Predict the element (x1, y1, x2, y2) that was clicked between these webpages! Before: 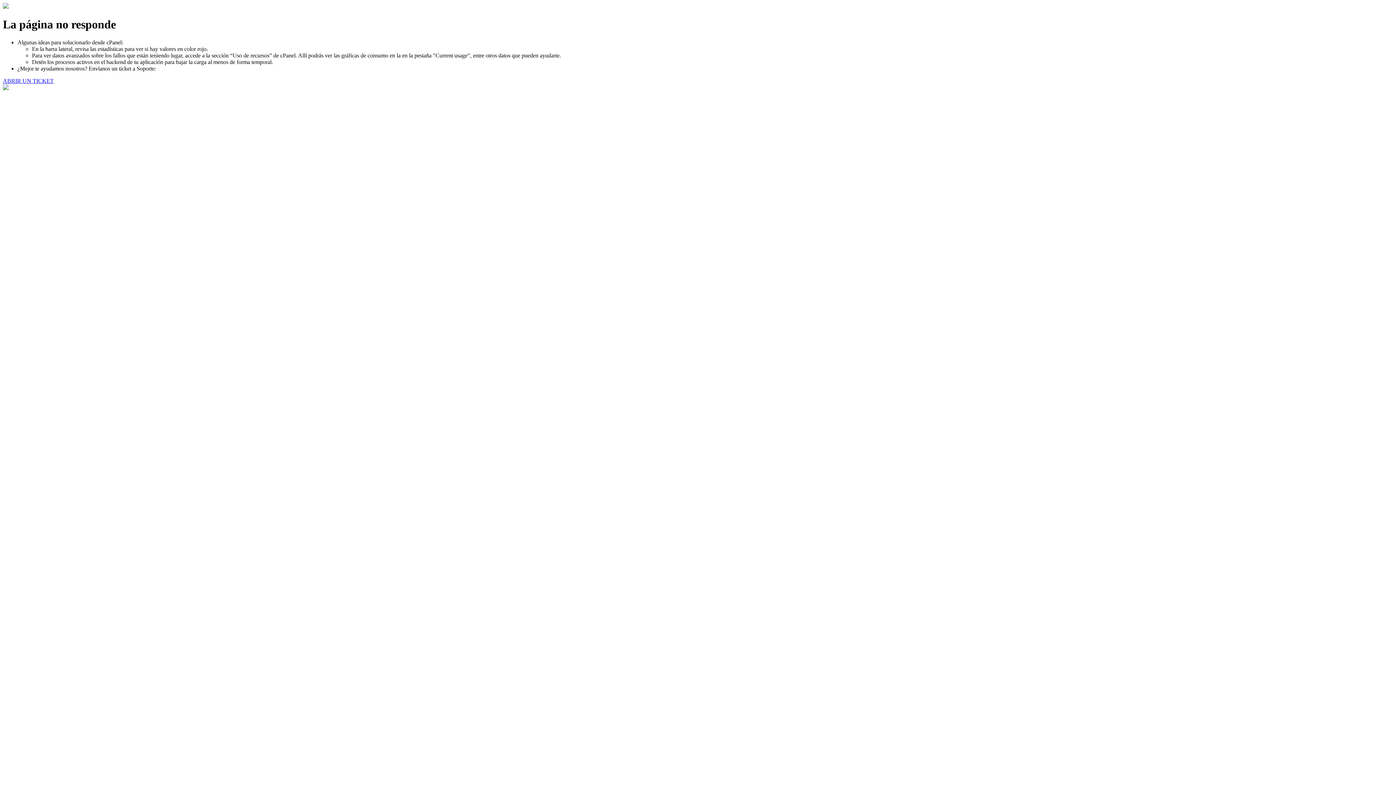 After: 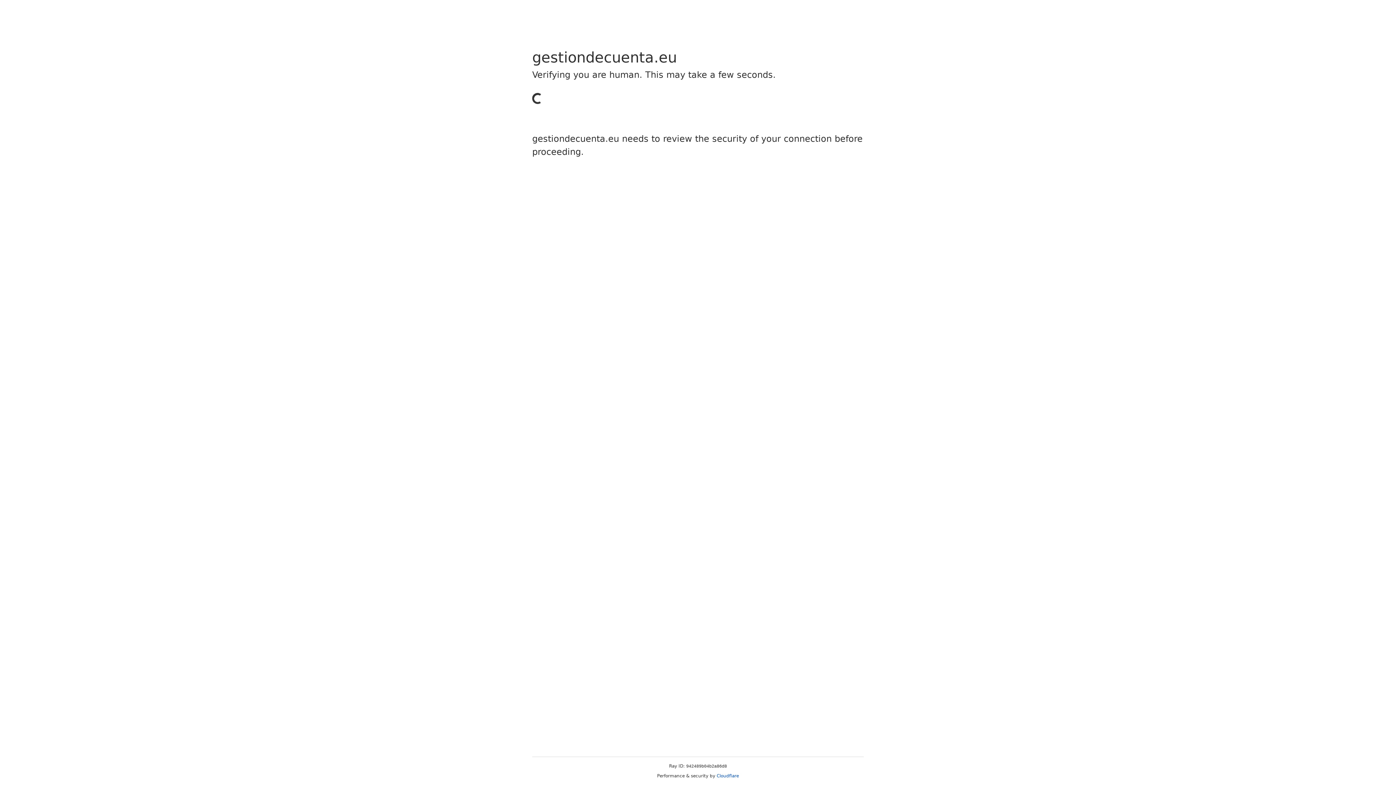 Action: label: ABRIR UN TICKET bbox: (2, 77, 53, 83)